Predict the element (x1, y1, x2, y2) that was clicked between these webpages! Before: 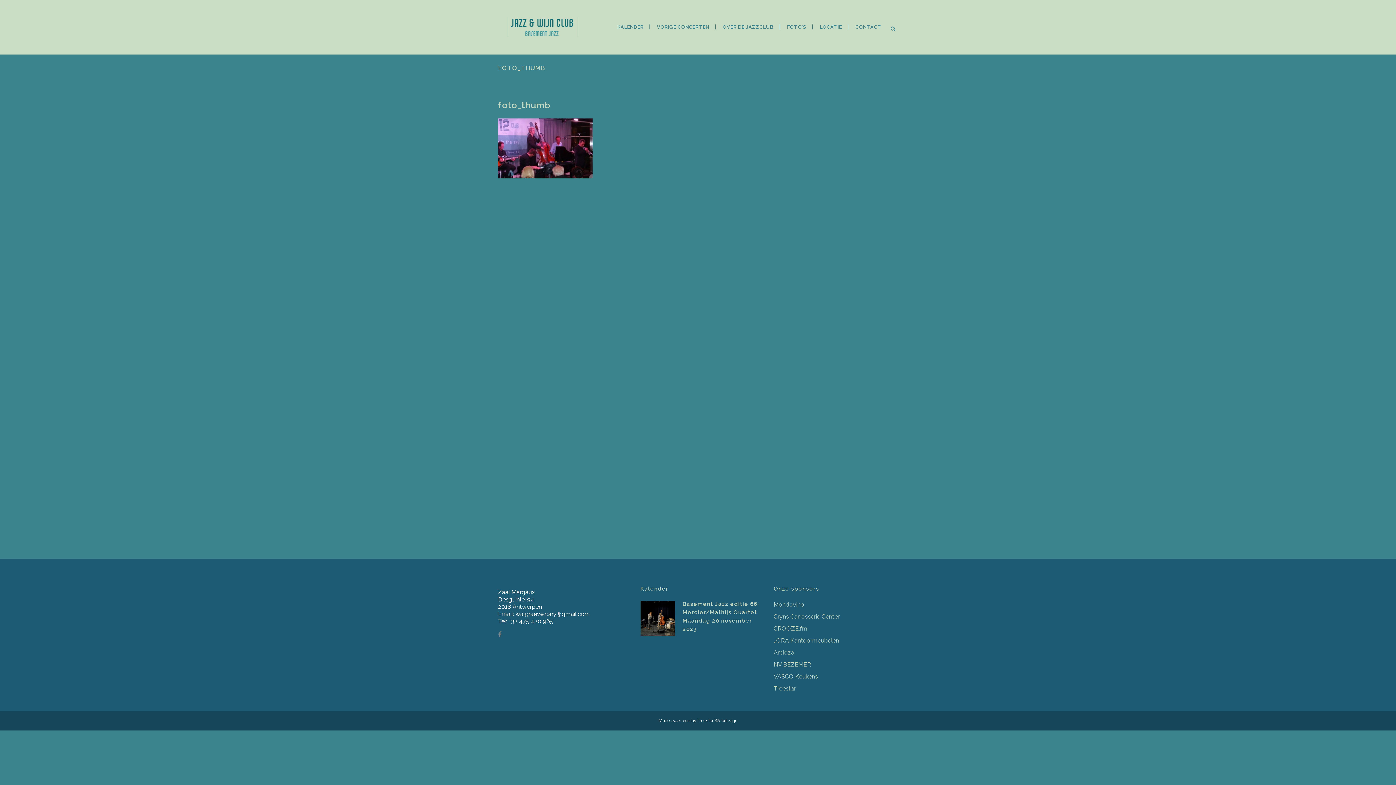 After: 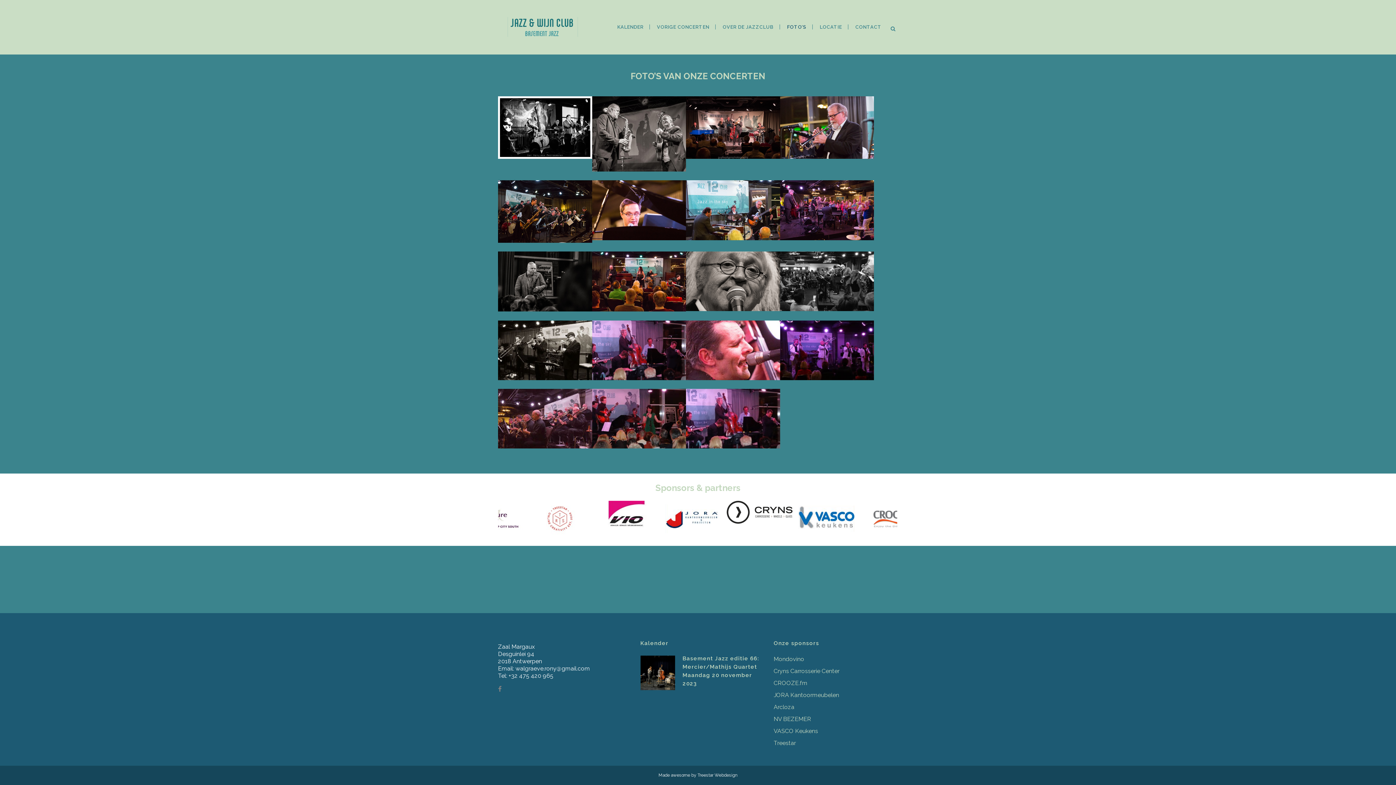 Action: bbox: (781, 0, 812, 54) label: FOTO’S